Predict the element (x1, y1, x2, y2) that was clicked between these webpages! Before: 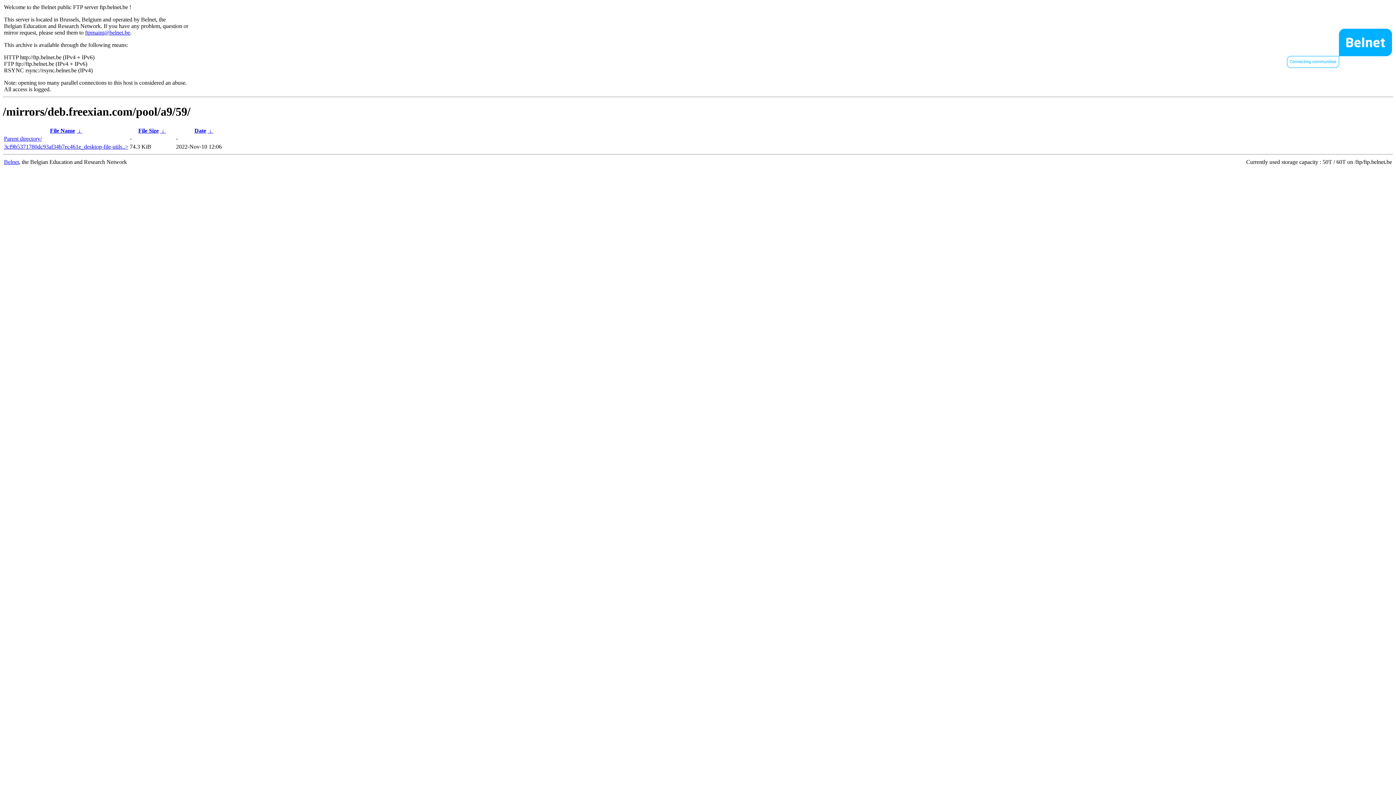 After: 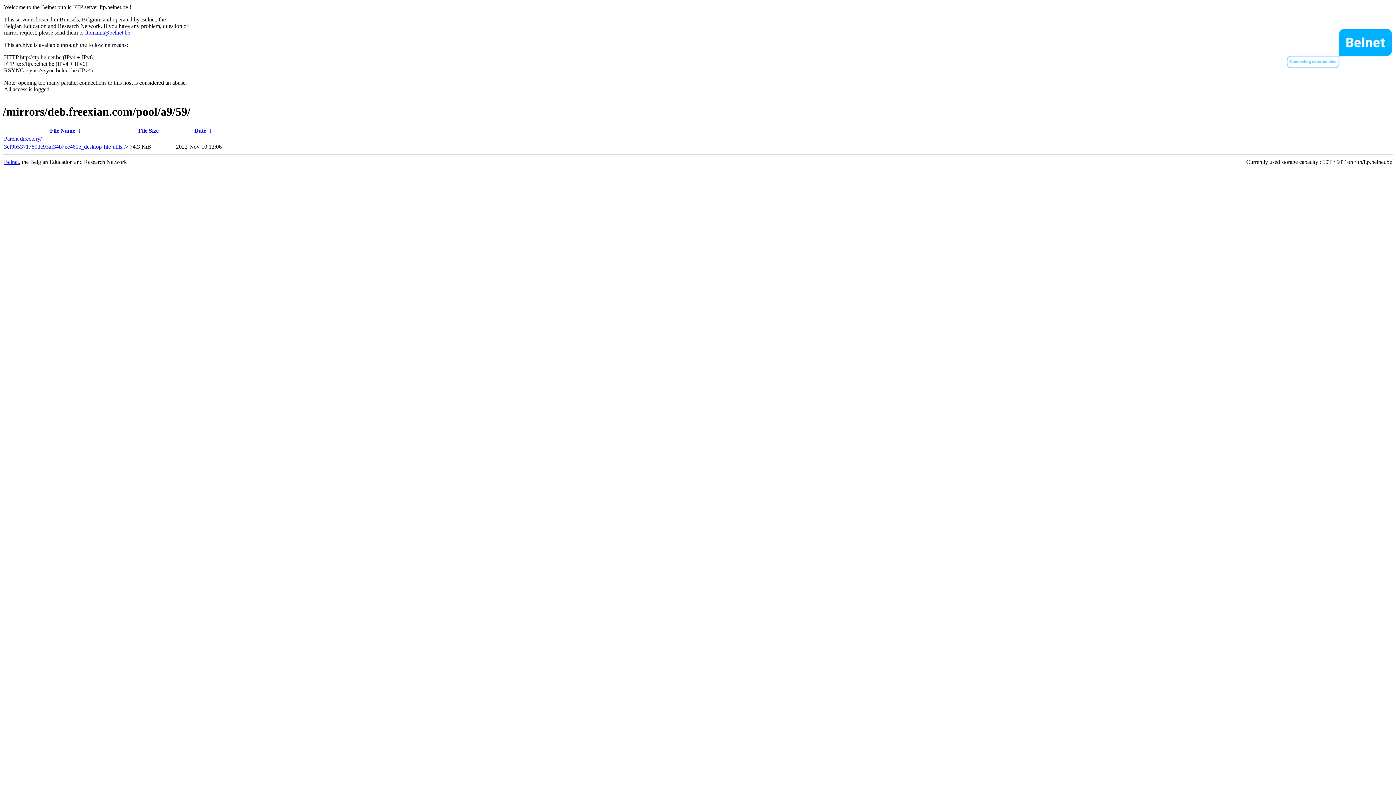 Action: bbox: (138, 127, 158, 133) label: File Size